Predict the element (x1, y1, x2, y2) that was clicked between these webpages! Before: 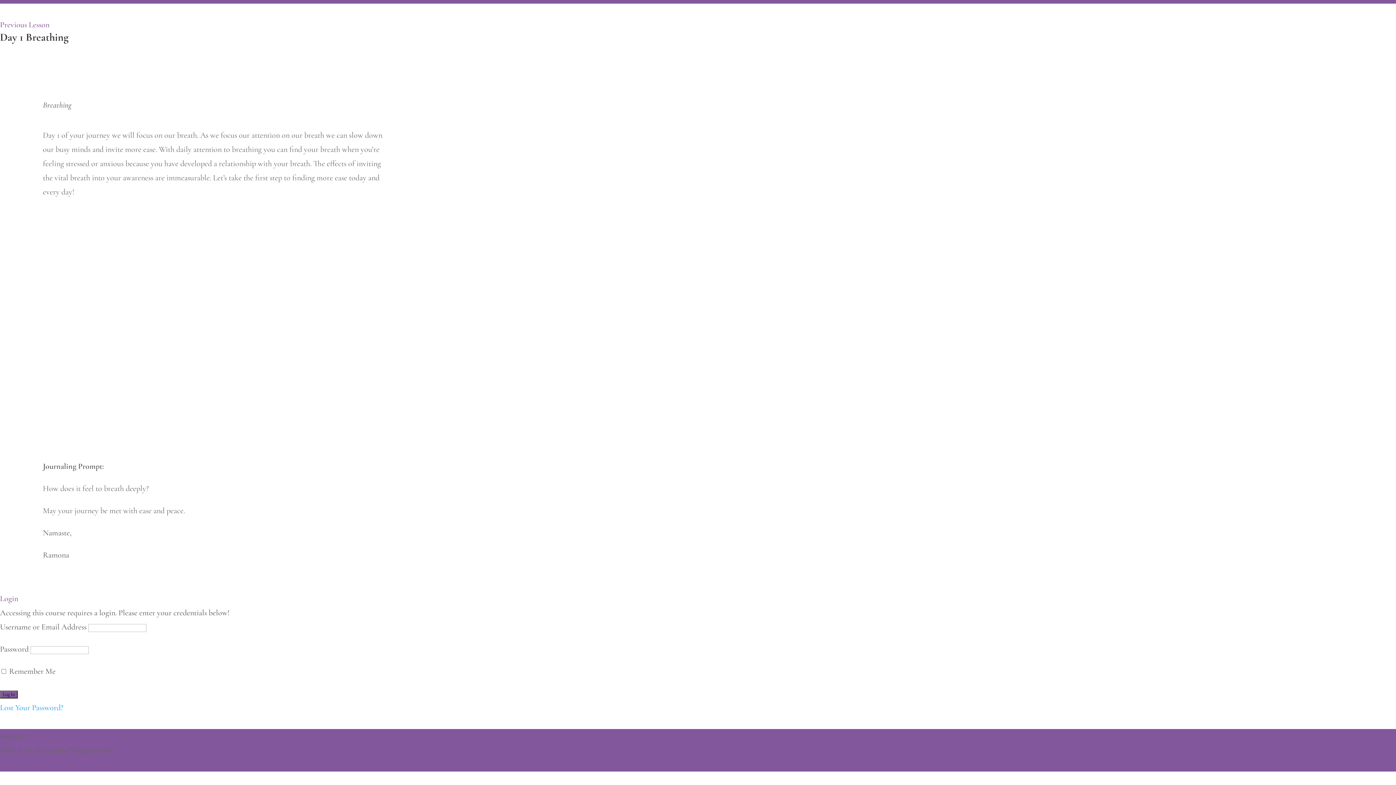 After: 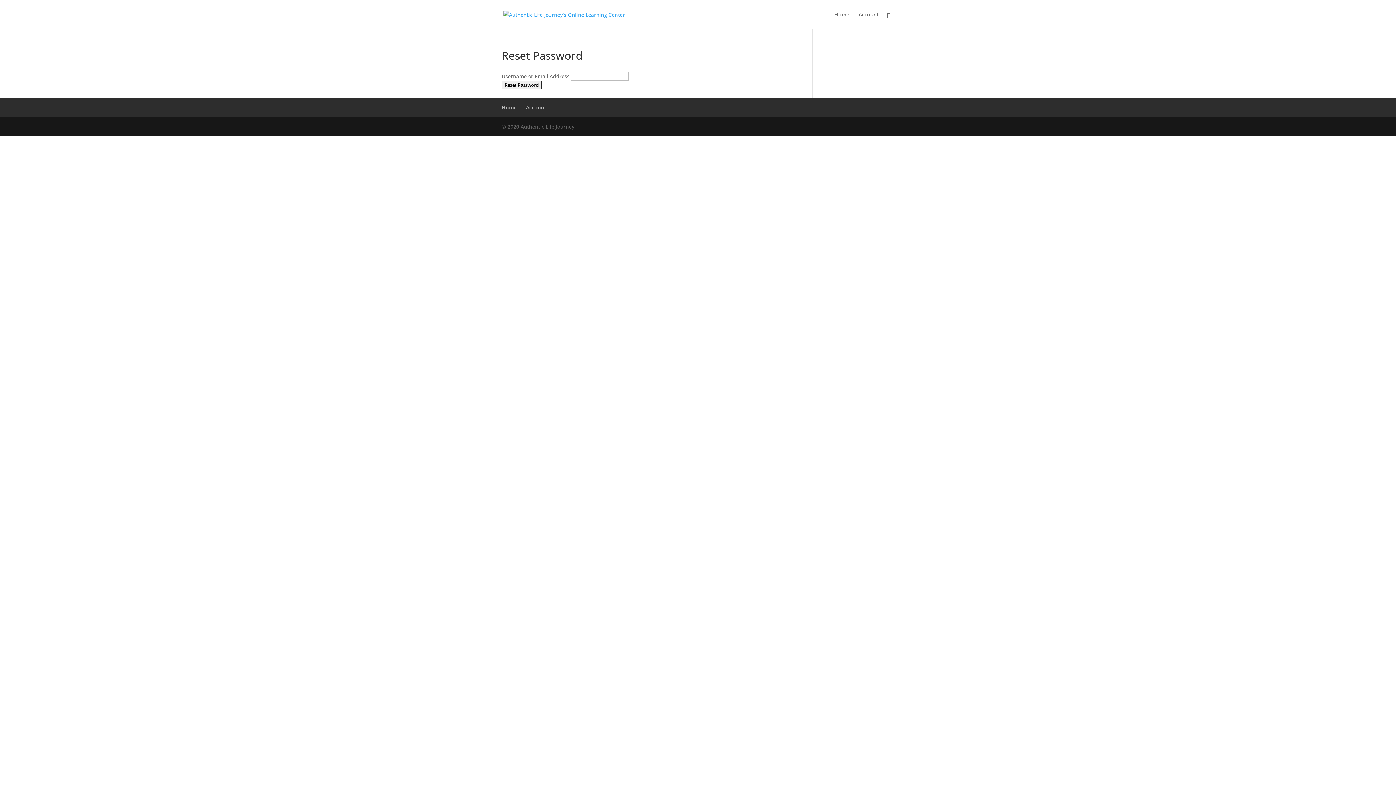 Action: bbox: (0, 703, 63, 712) label: Lost Your Password?